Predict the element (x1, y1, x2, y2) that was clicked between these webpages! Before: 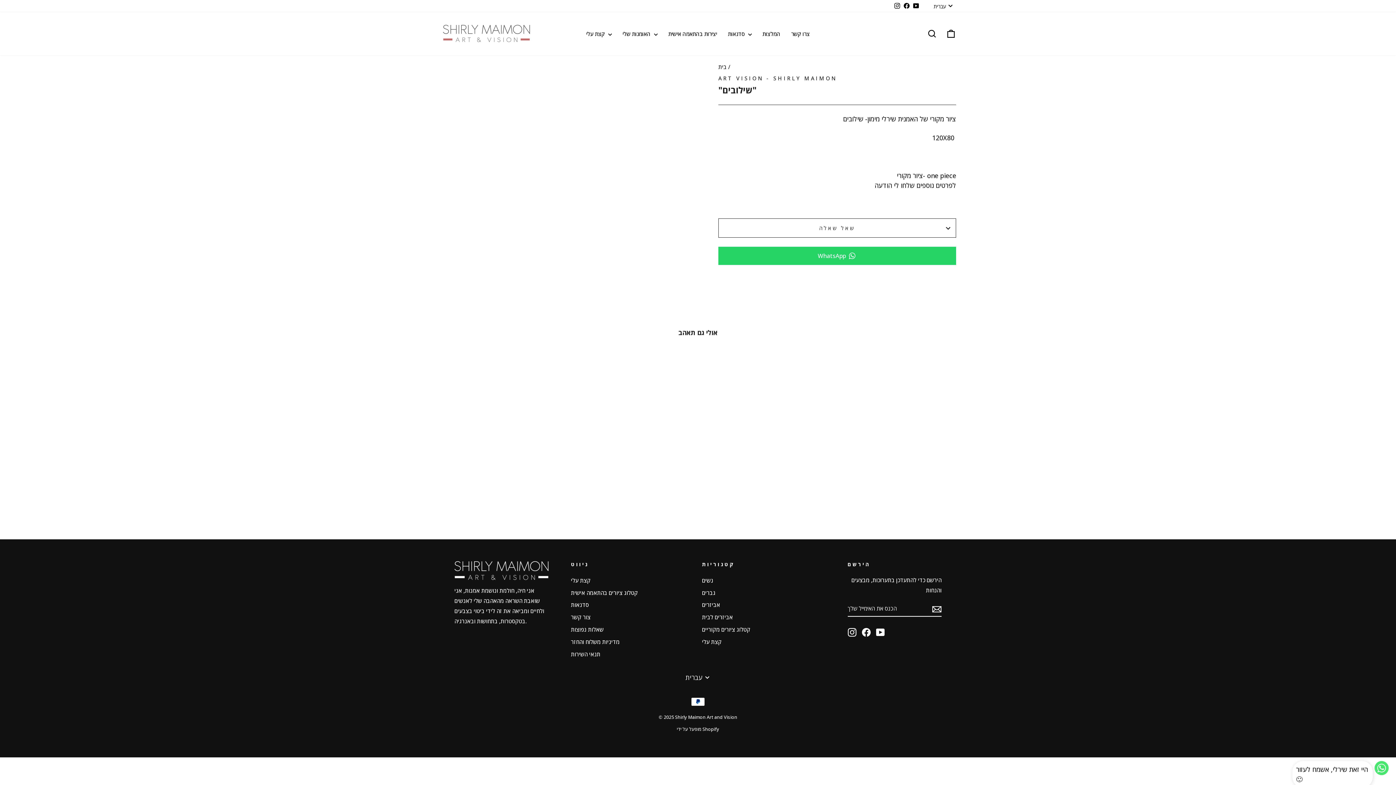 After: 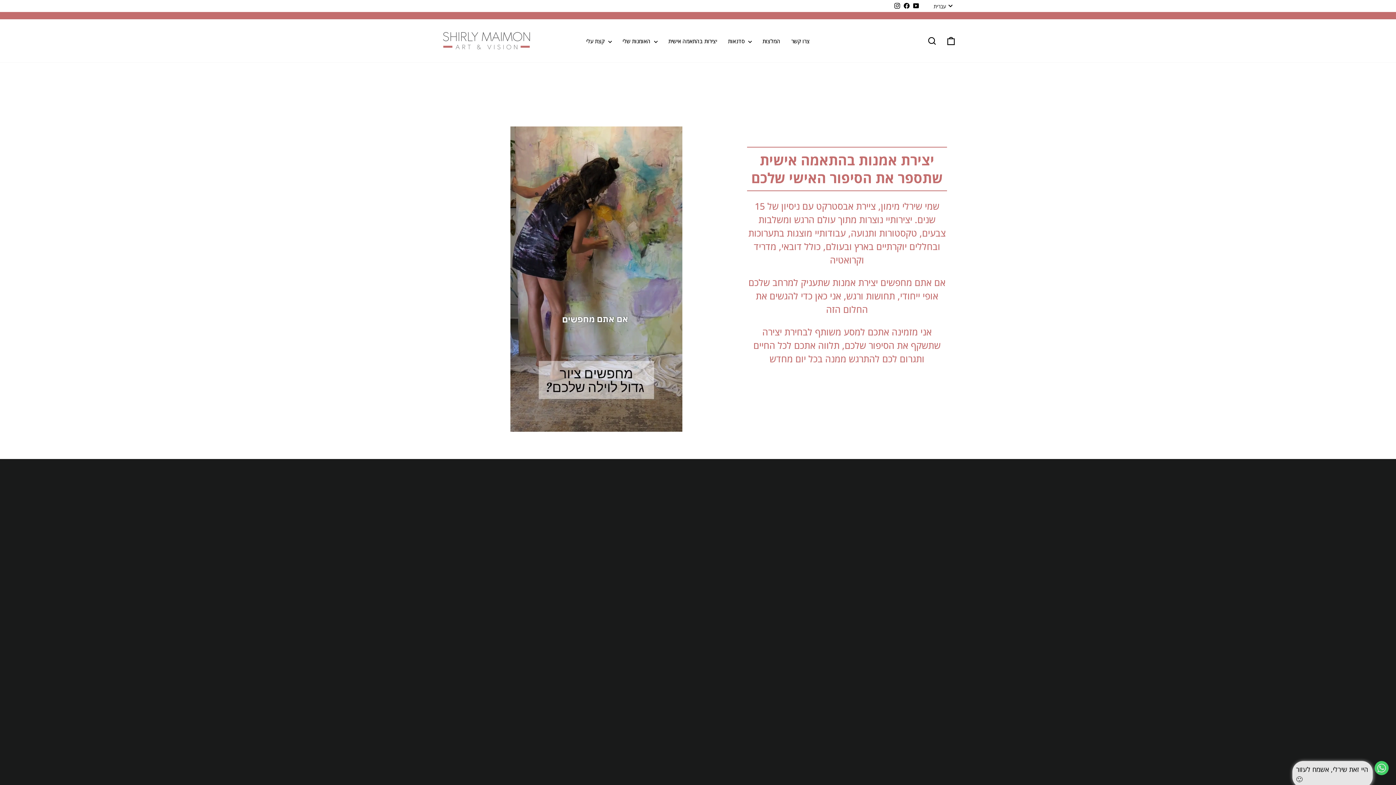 Action: bbox: (663, 26, 722, 40) label: יצירות בהתאמה אישית